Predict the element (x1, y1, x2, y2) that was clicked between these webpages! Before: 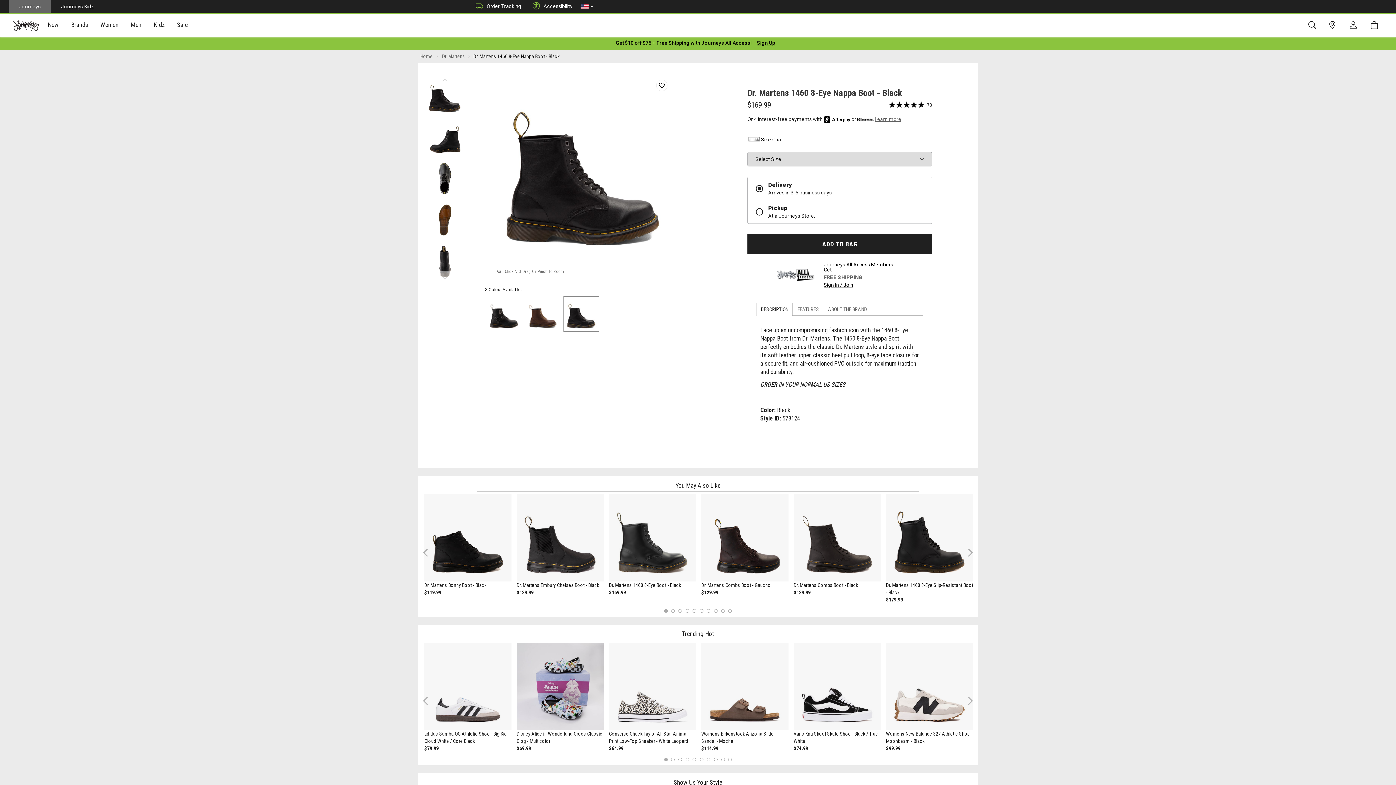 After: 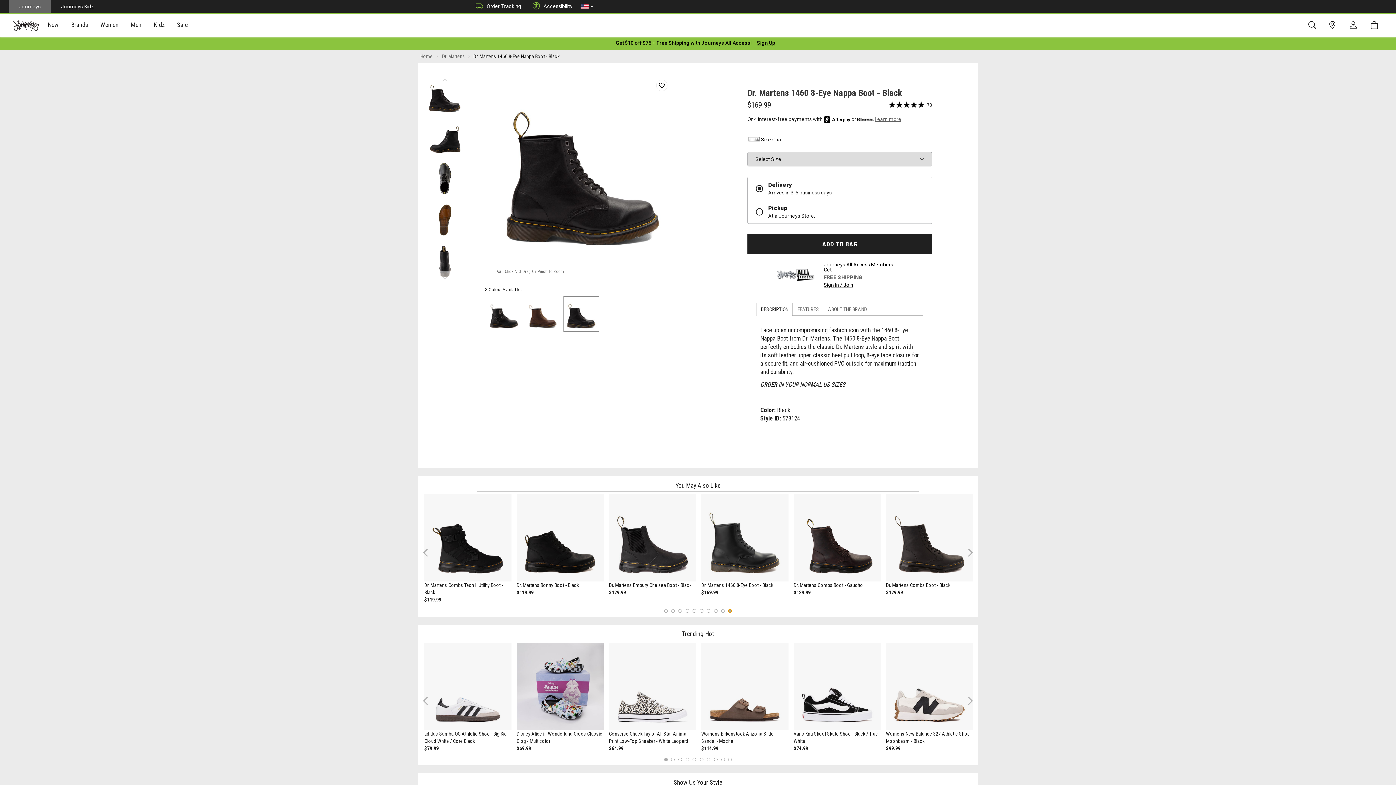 Action: label: 10 of 2 bbox: (728, 609, 732, 613)